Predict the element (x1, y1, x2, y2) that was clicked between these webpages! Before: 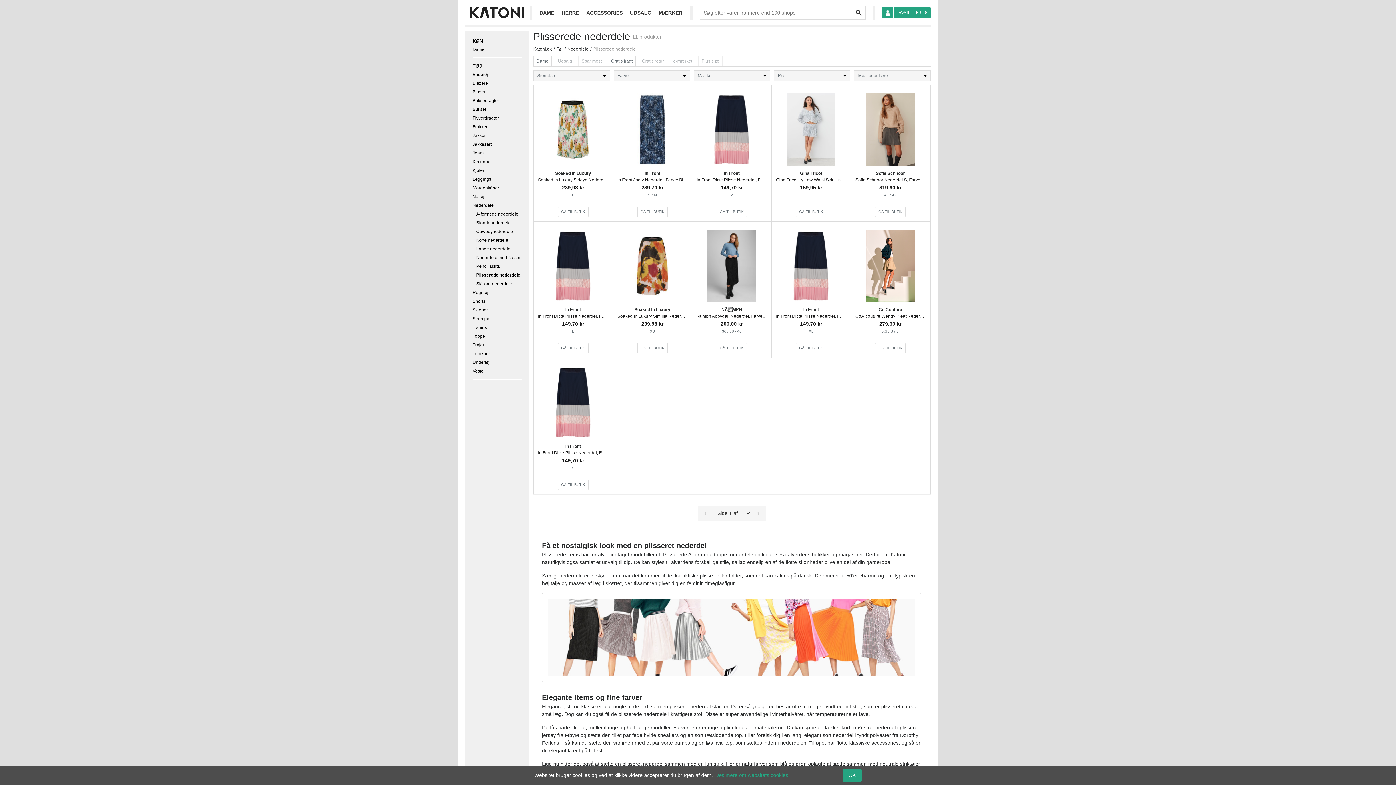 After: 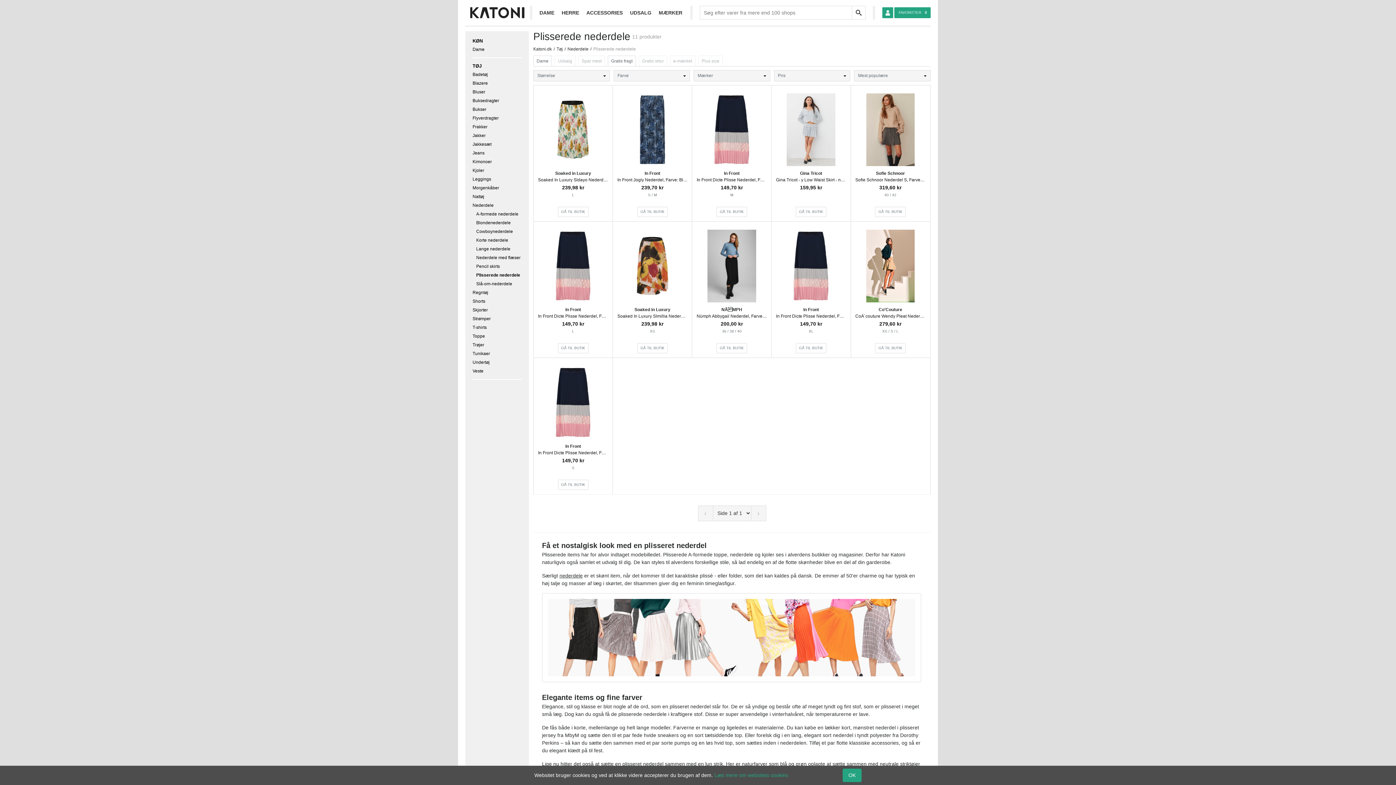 Action: label: Plisserede nederdele bbox: (593, 46, 636, 51)